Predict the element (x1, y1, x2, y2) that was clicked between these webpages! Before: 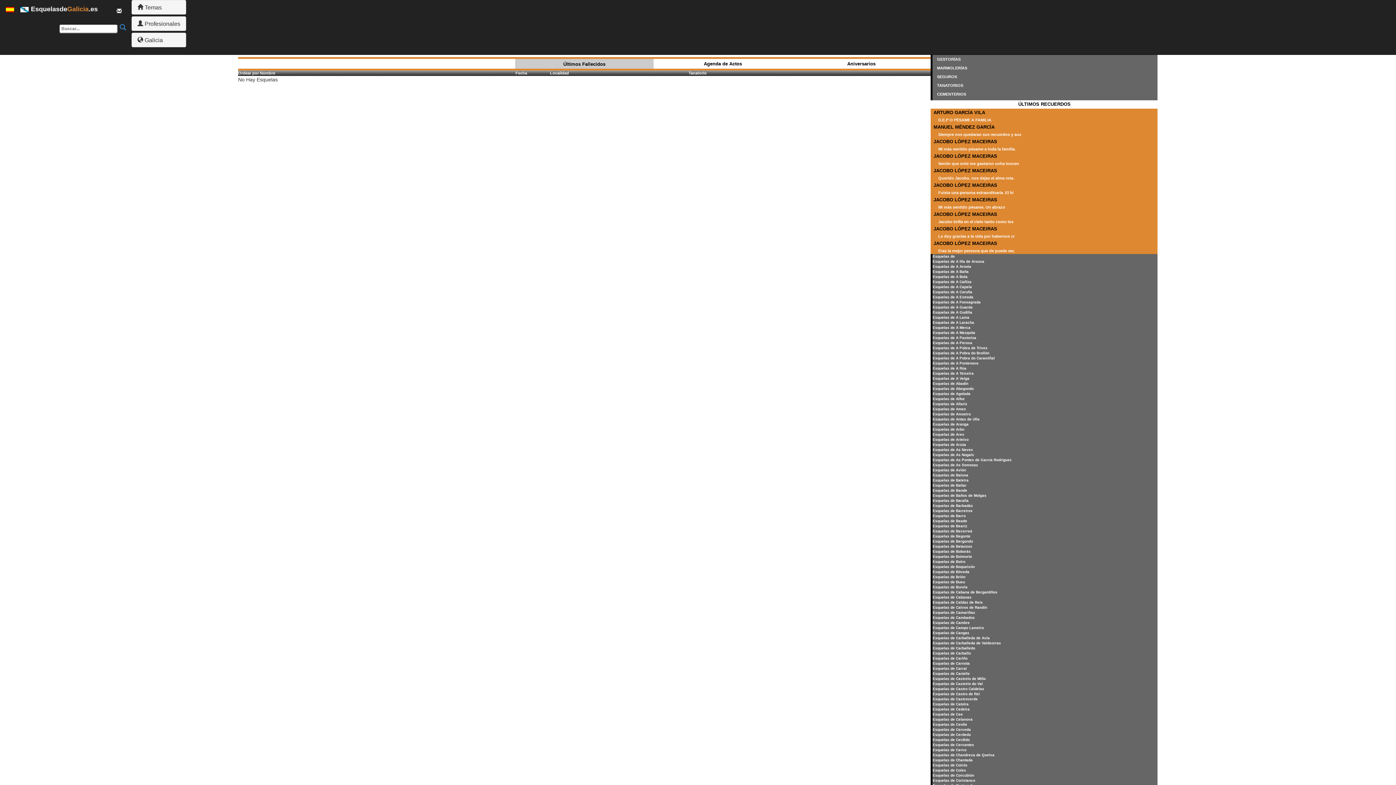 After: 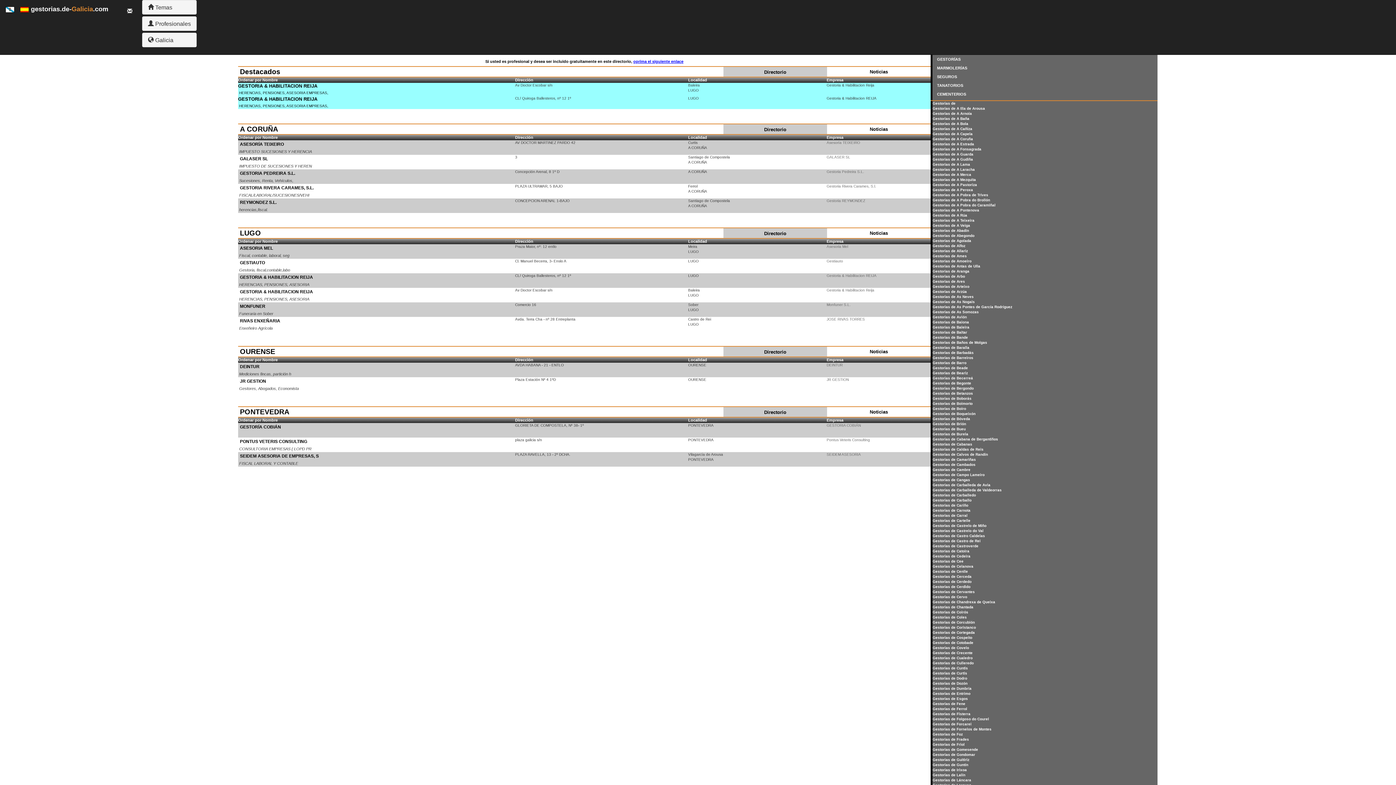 Action: bbox: (937, 57, 960, 61) label: GESTORÍAS